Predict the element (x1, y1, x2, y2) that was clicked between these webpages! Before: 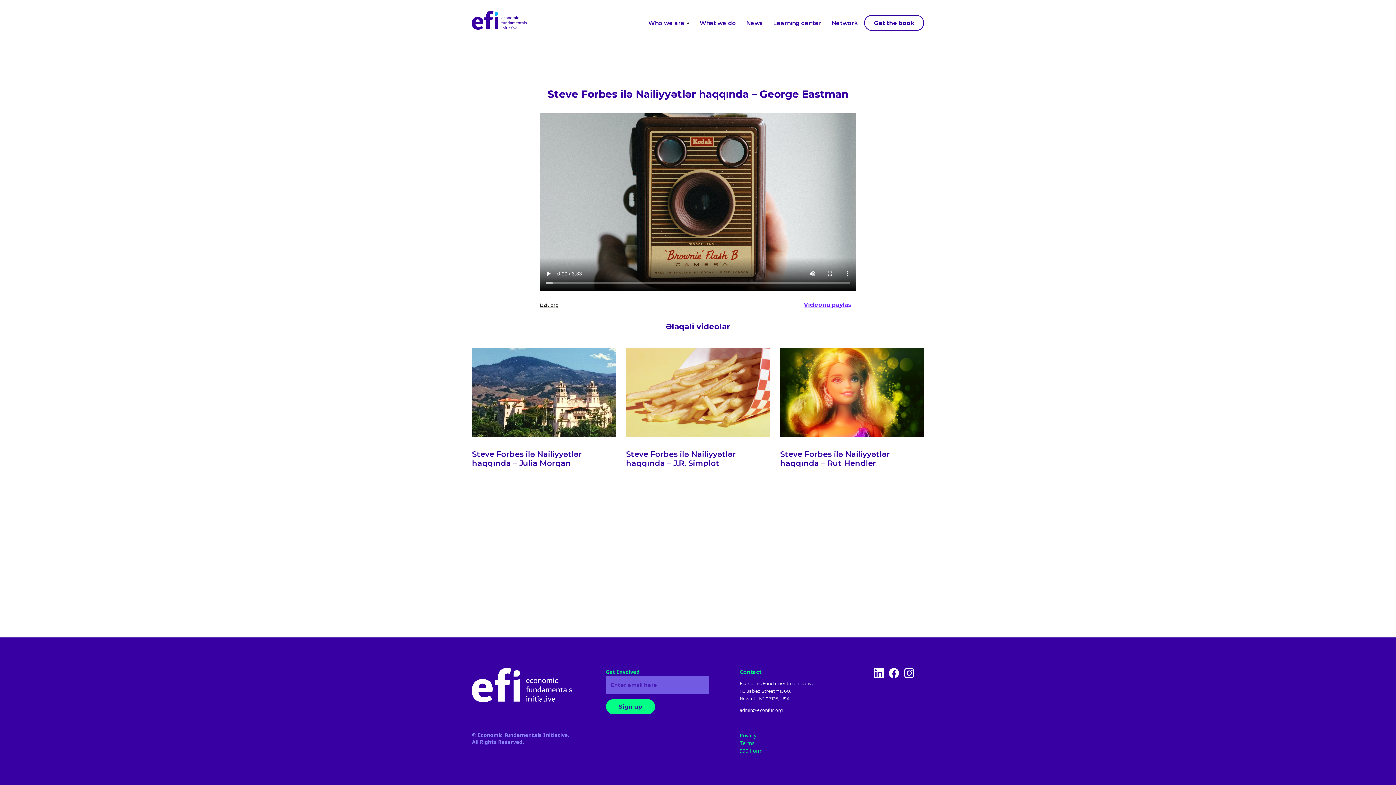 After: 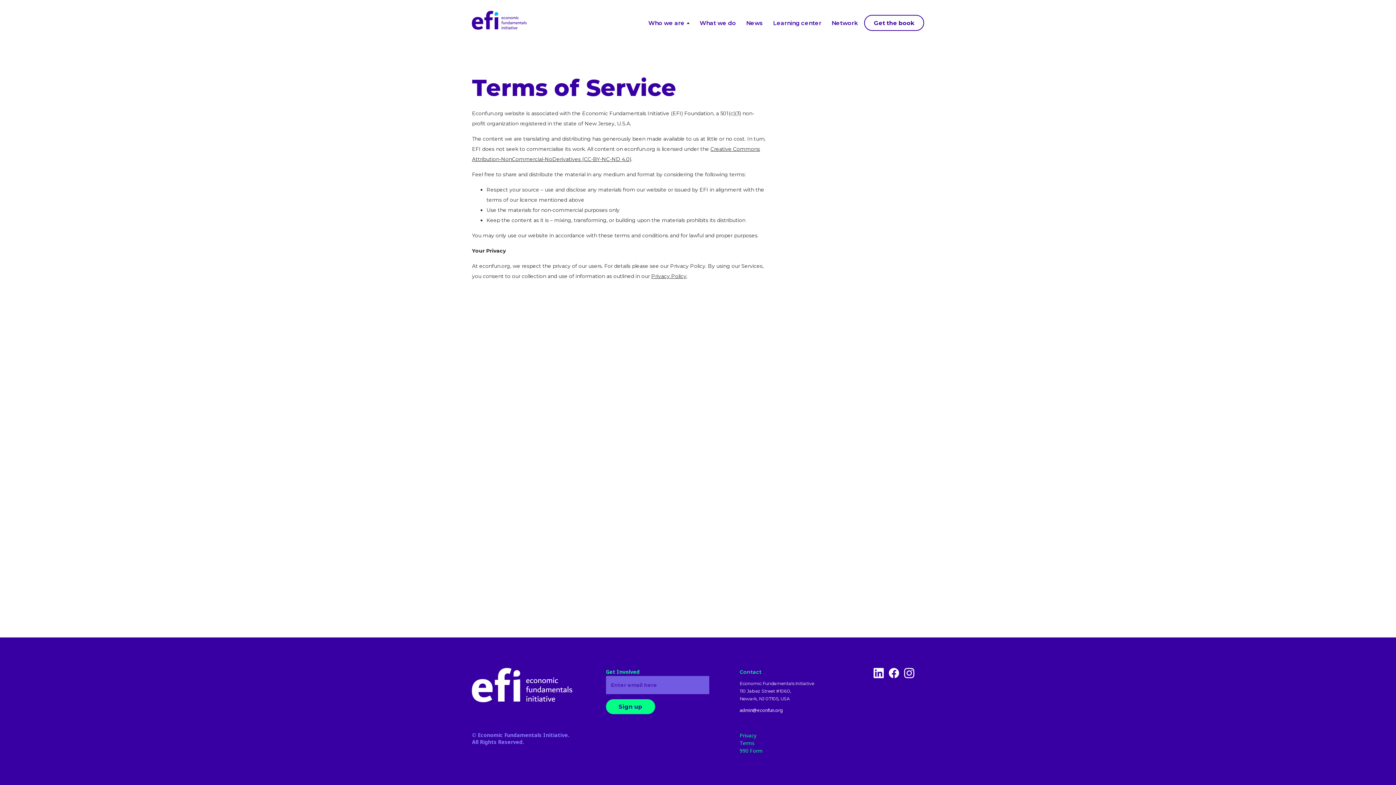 Action: label: Terms bbox: (739, 739, 840, 747)